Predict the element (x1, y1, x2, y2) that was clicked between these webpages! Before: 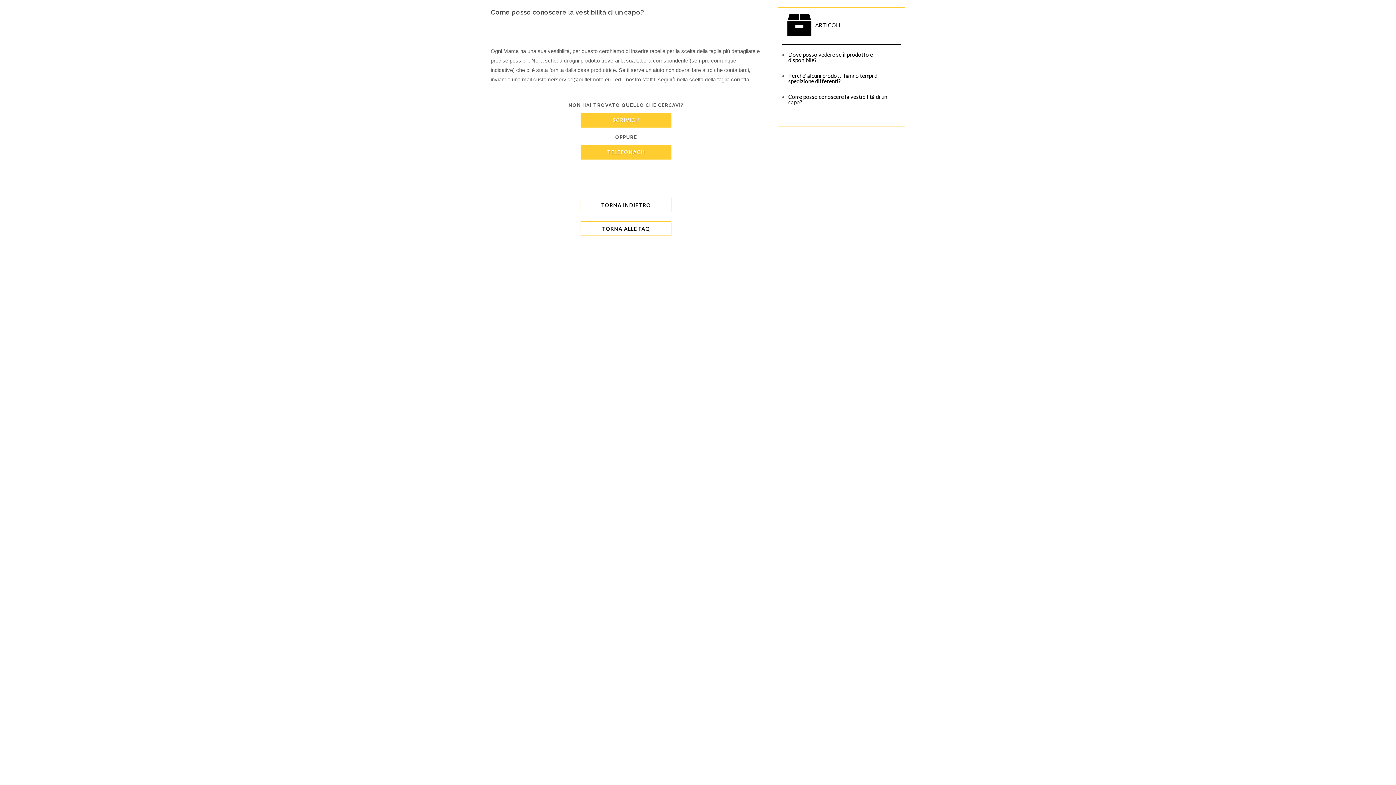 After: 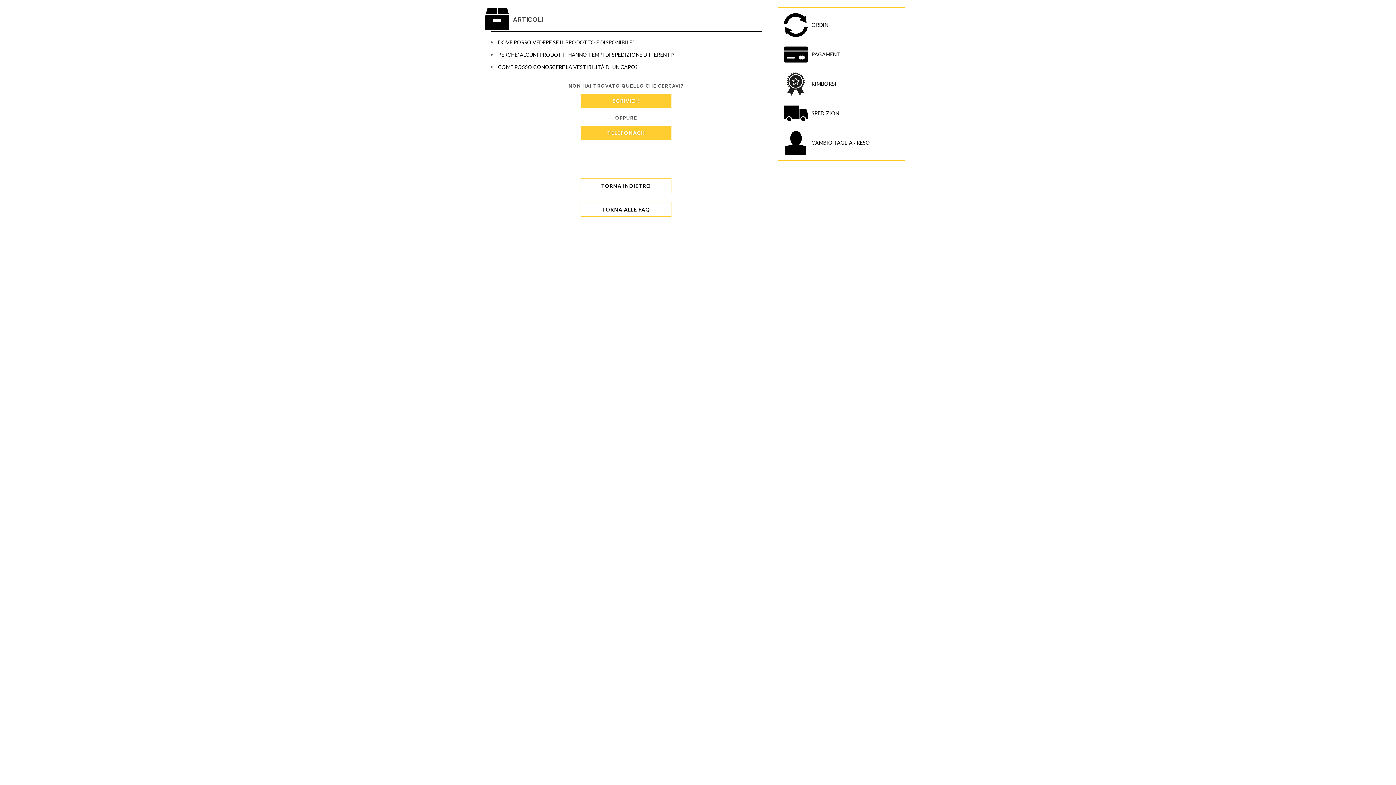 Action: bbox: (815, 21, 840, 28) label: ARTICOLI